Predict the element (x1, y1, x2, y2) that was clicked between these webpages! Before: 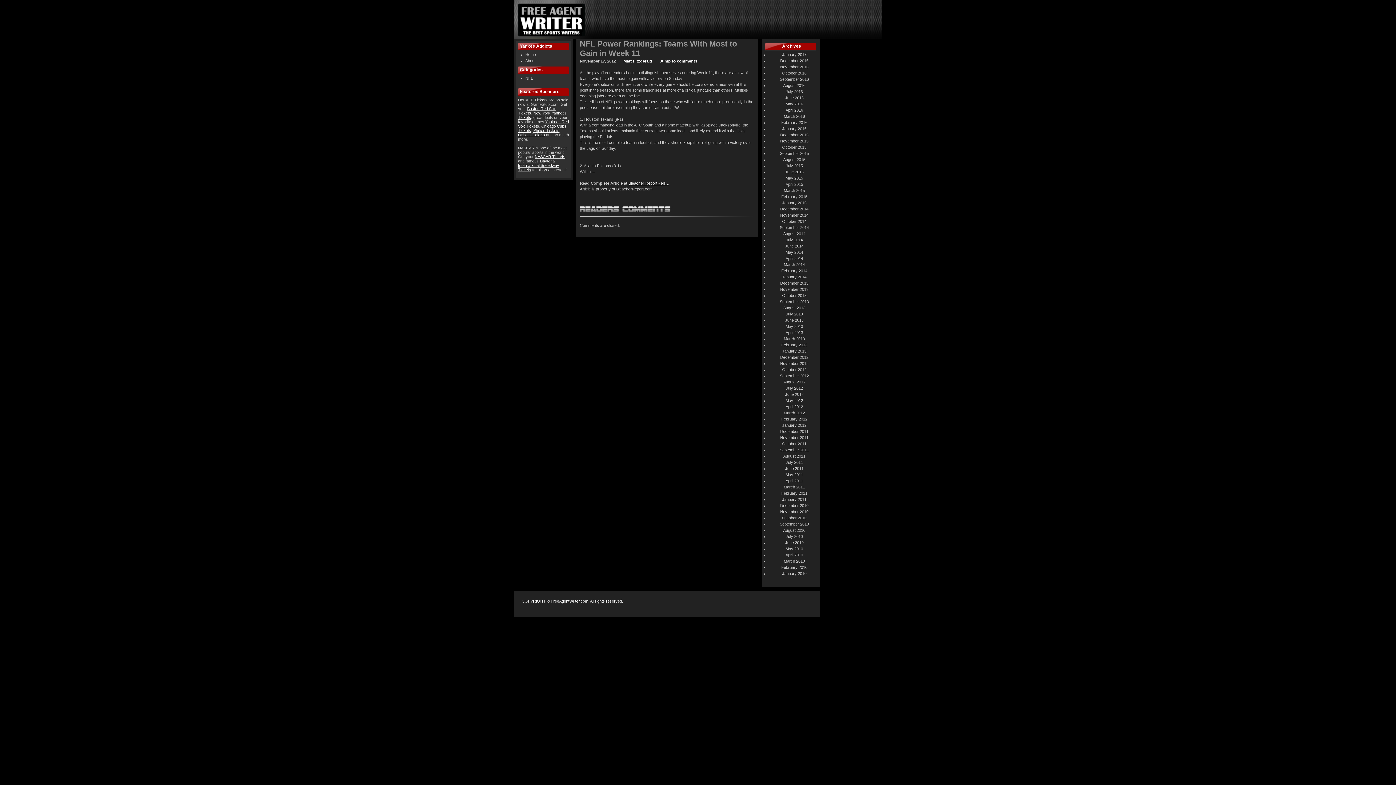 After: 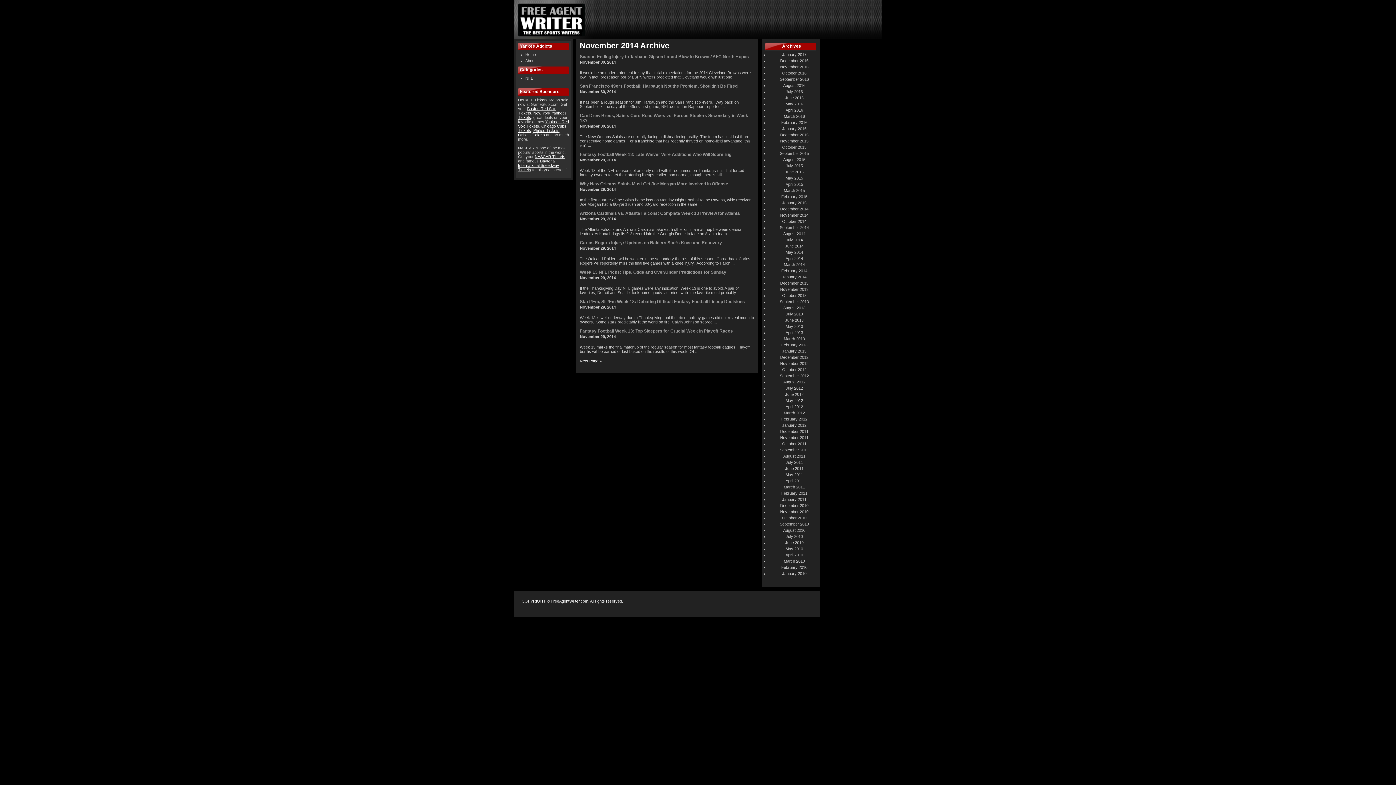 Action: bbox: (780, 213, 808, 217) label: November 2014